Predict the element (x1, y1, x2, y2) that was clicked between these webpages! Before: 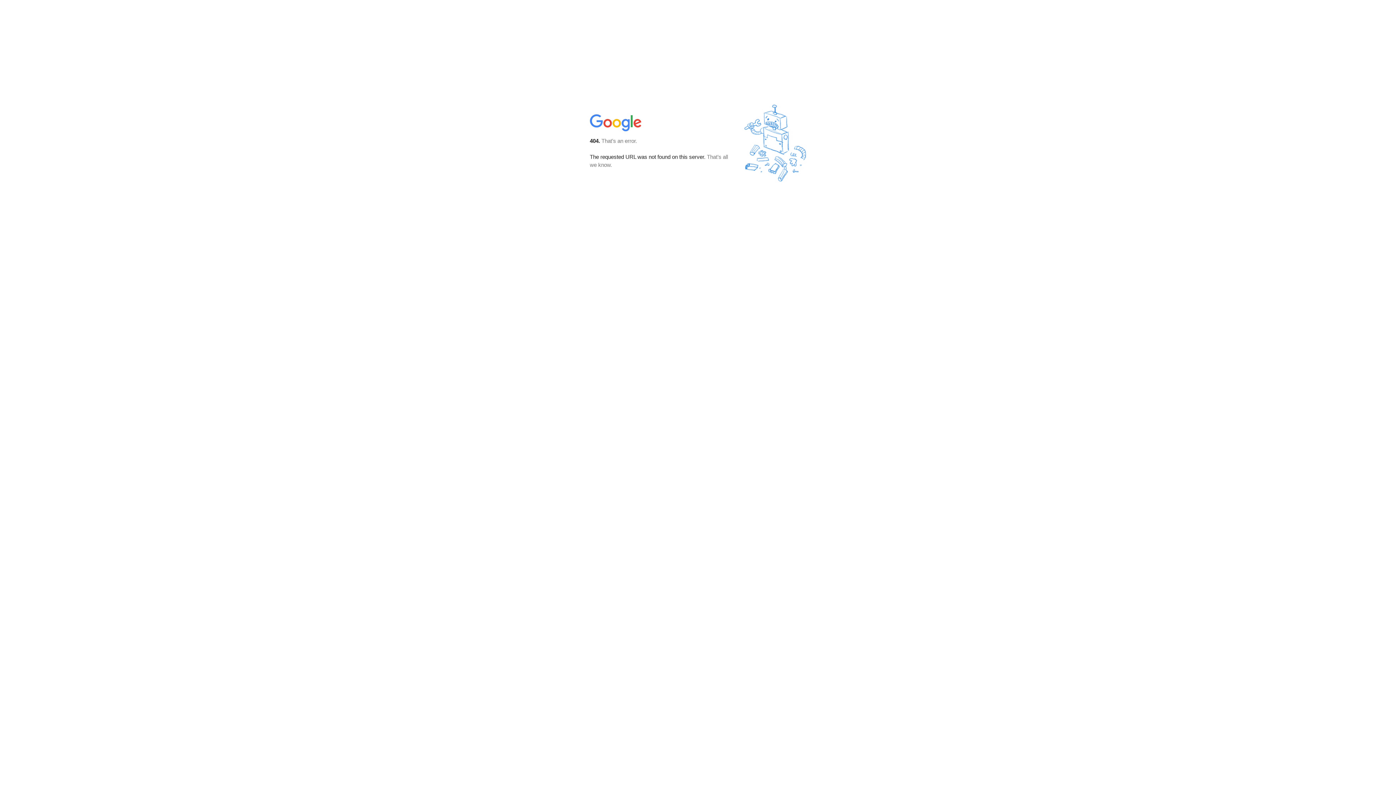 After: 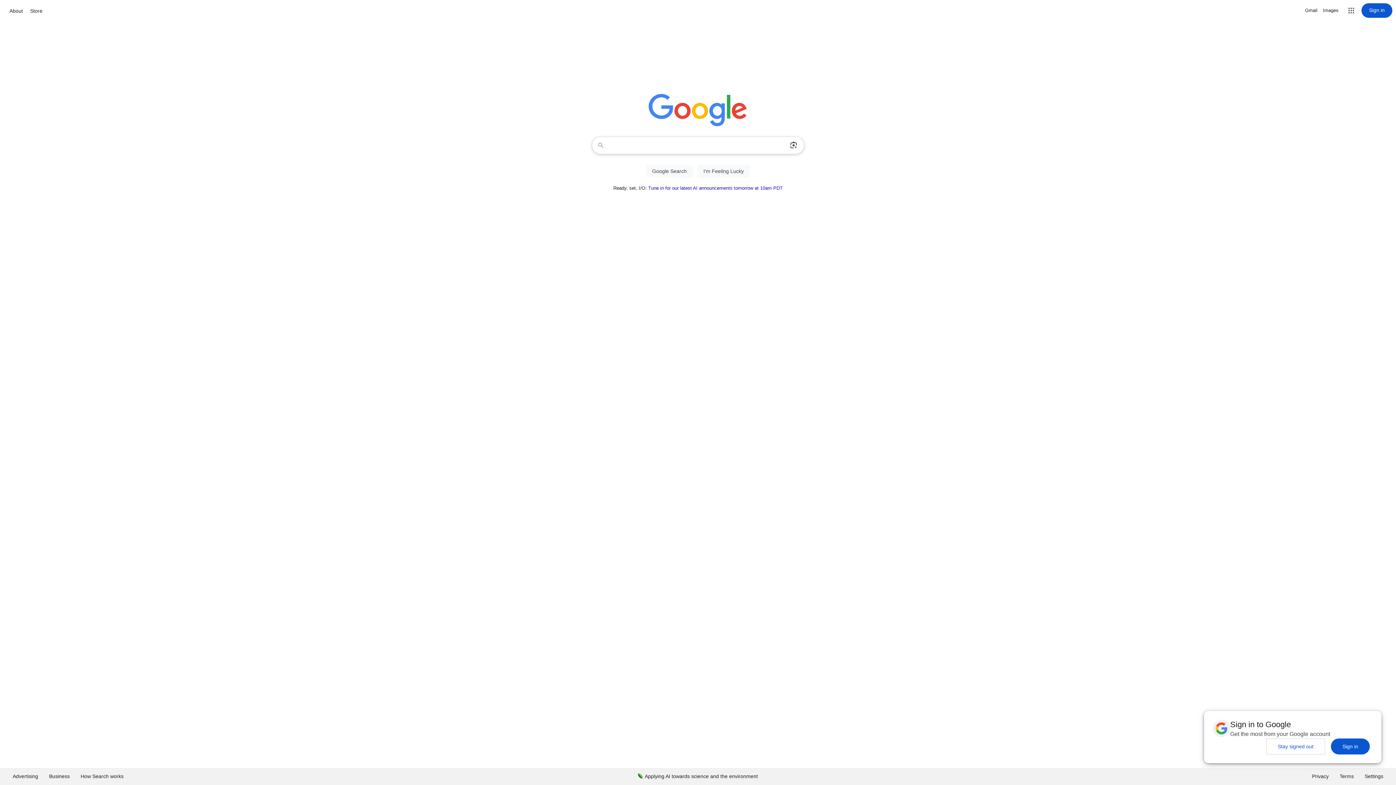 Action: bbox: (590, 127, 642, 134)